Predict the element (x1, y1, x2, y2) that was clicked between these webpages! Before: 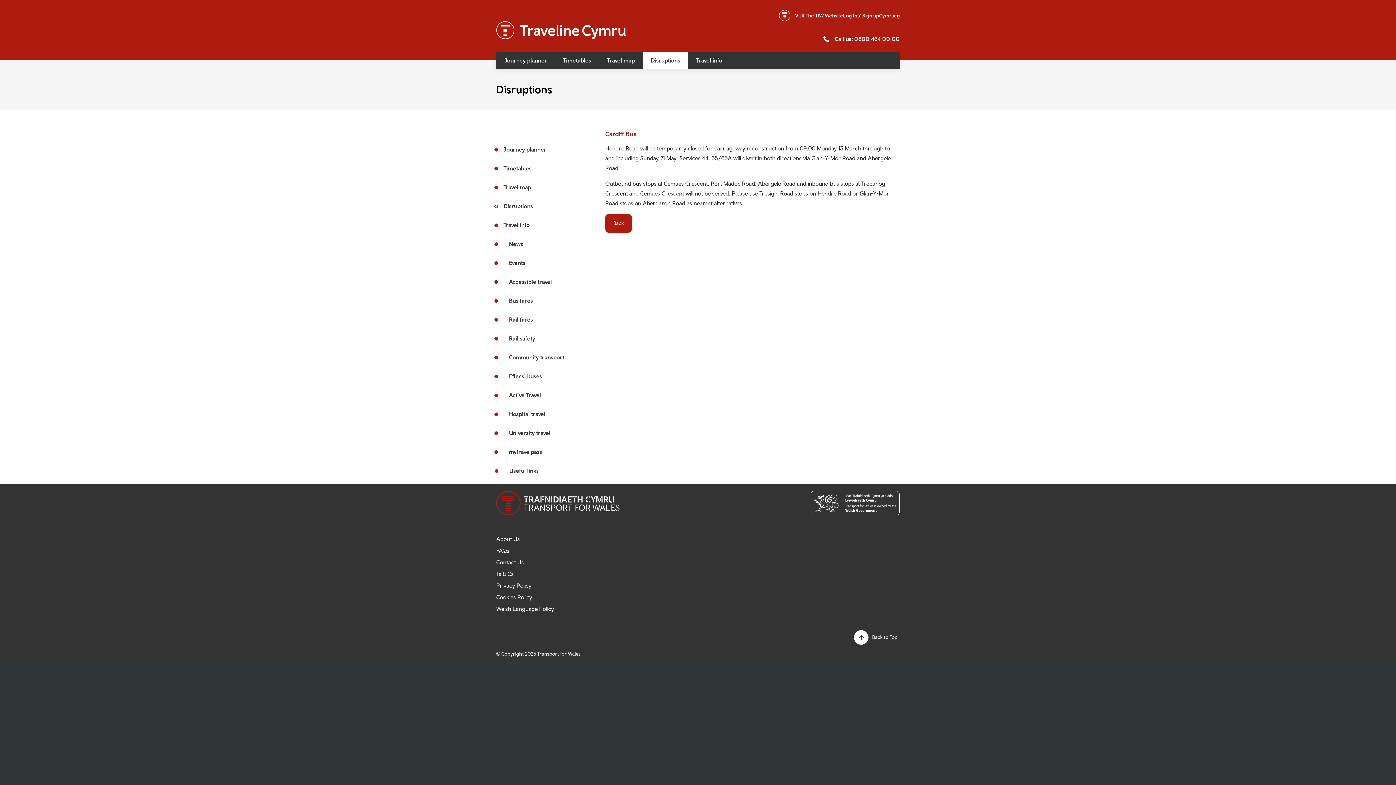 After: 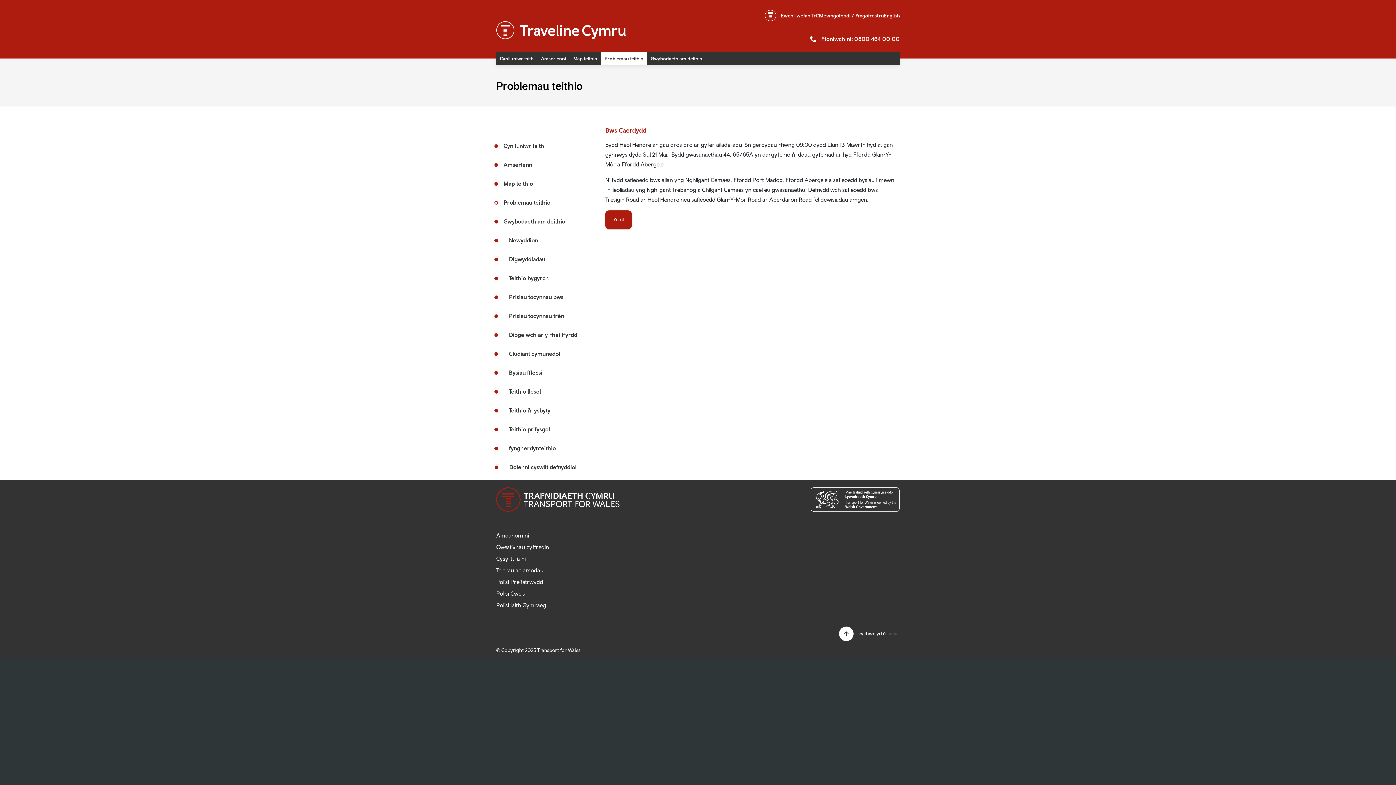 Action: bbox: (879, 12, 900, 18) label: Cymraeg